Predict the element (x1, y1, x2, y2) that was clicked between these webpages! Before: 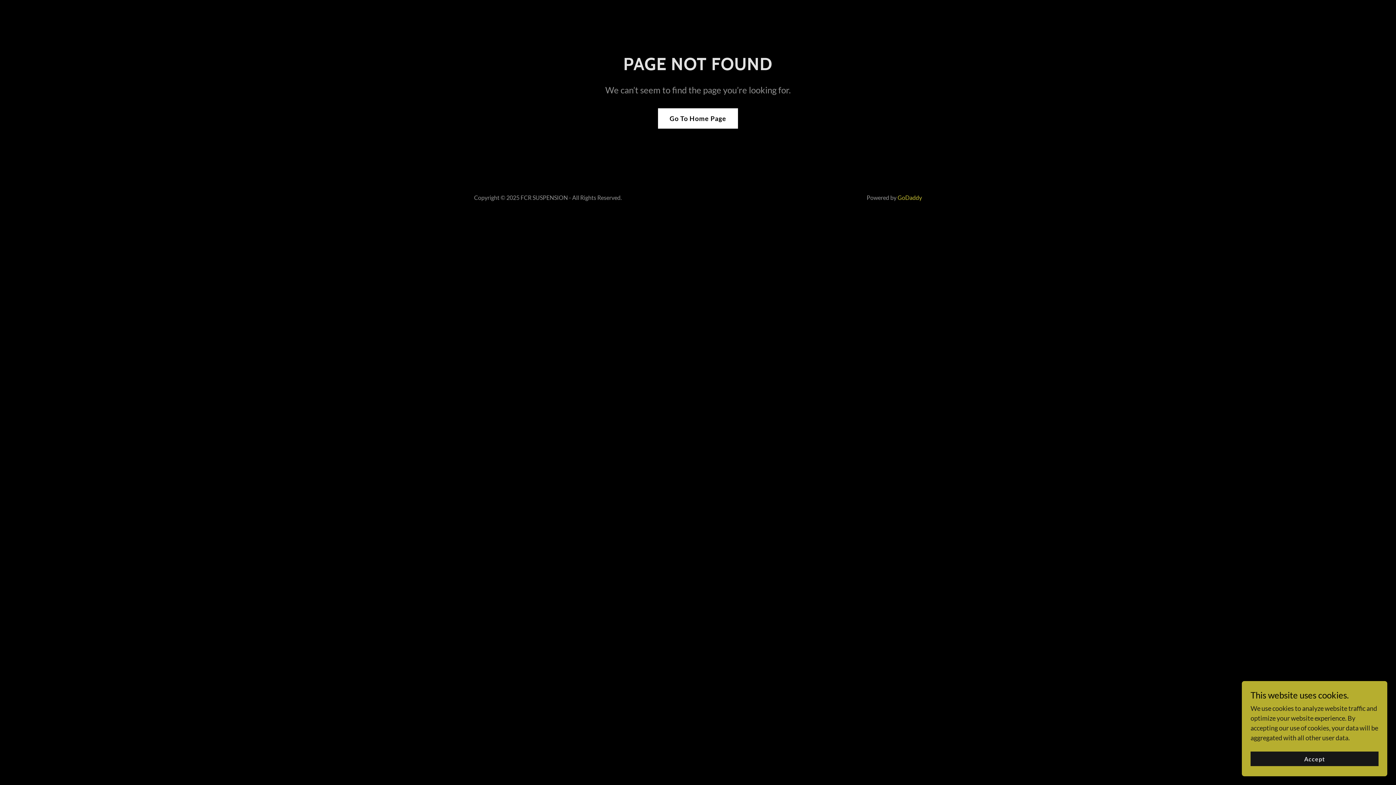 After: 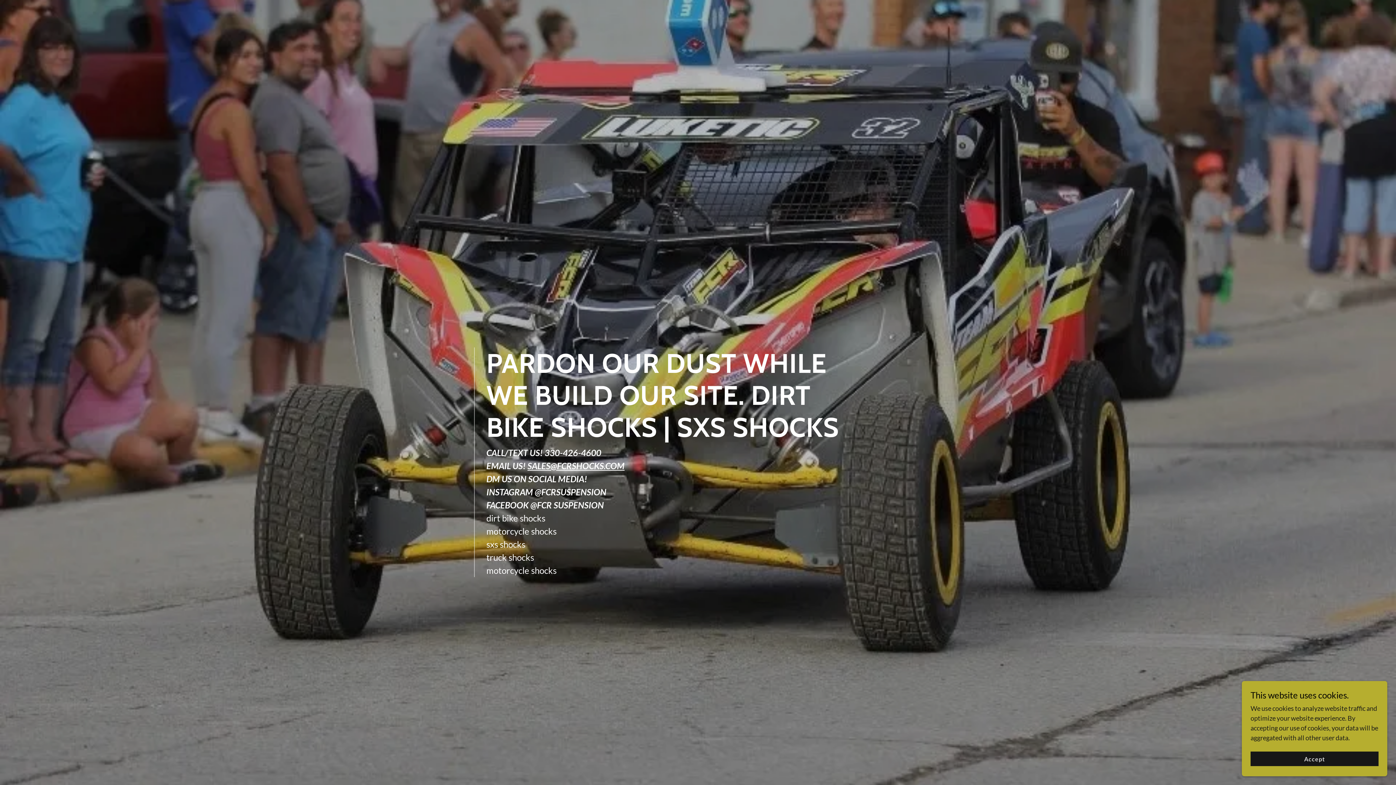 Action: label: Go To Home Page bbox: (658, 108, 738, 128)